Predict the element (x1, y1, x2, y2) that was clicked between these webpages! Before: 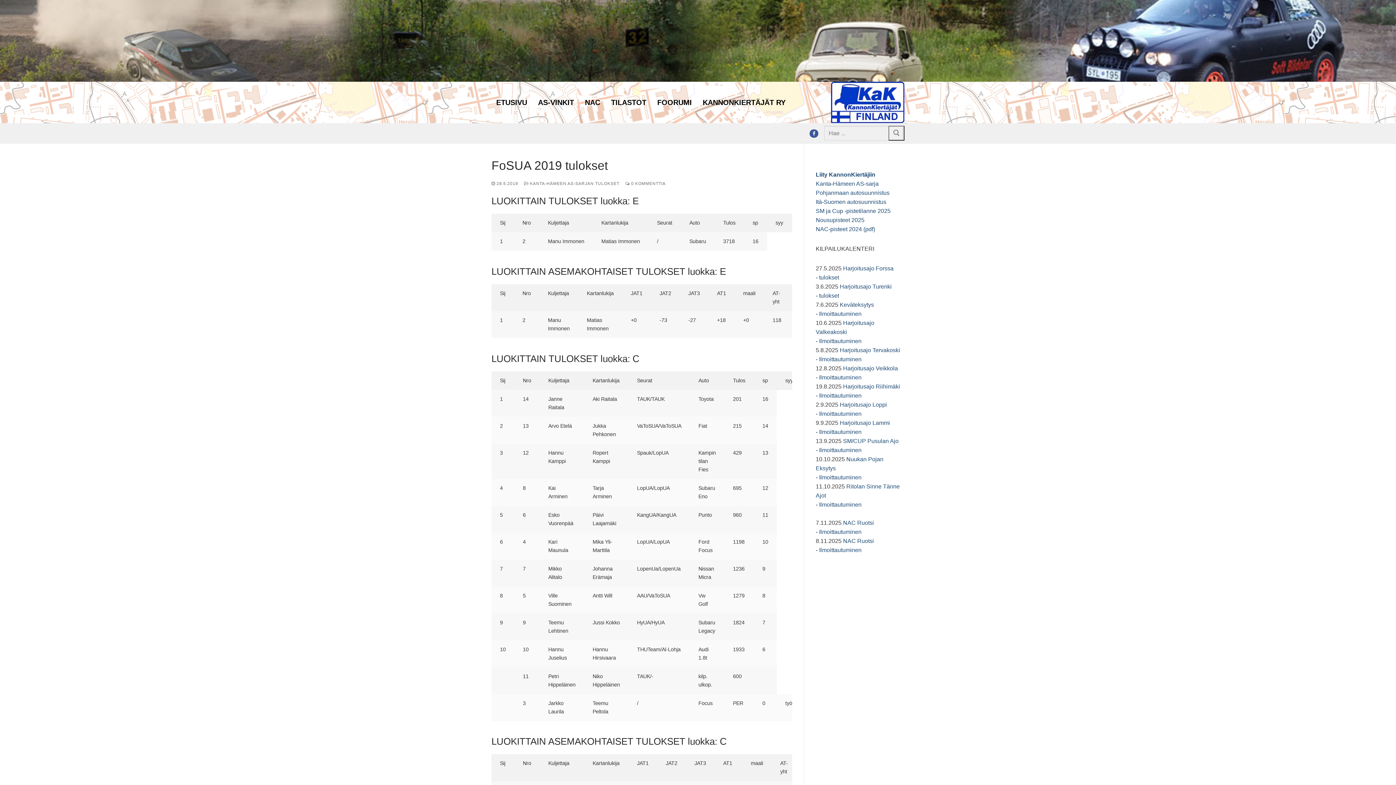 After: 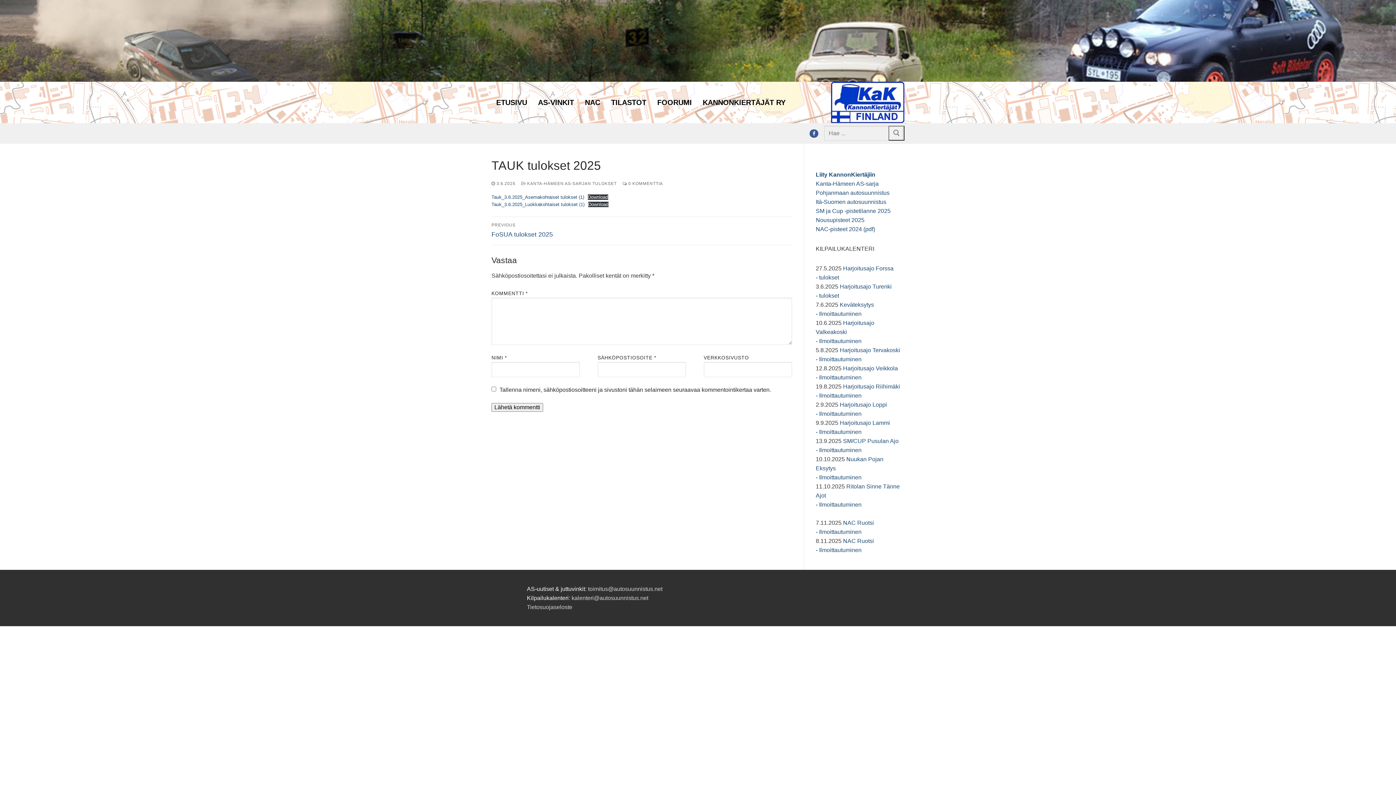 Action: bbox: (816, 292, 839, 298) label: - tulokset